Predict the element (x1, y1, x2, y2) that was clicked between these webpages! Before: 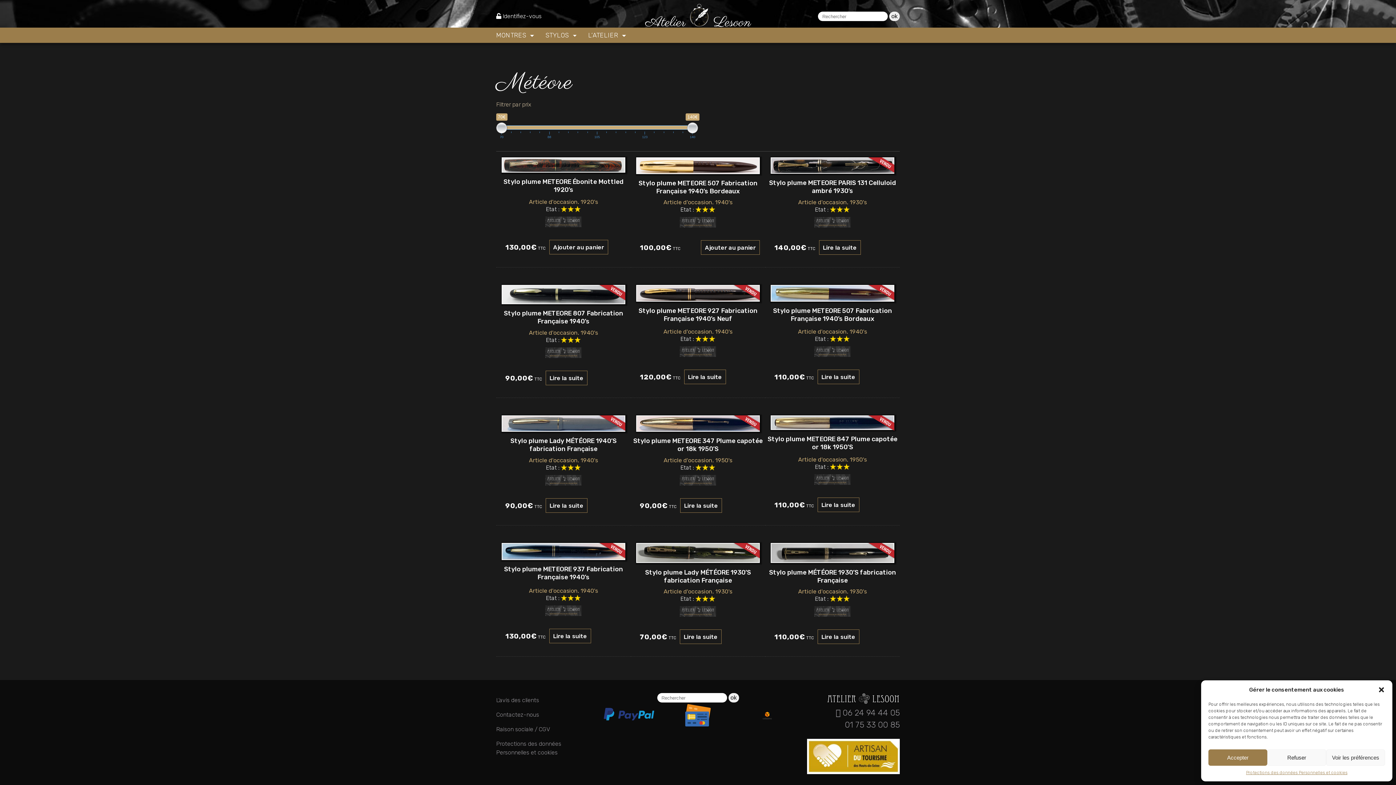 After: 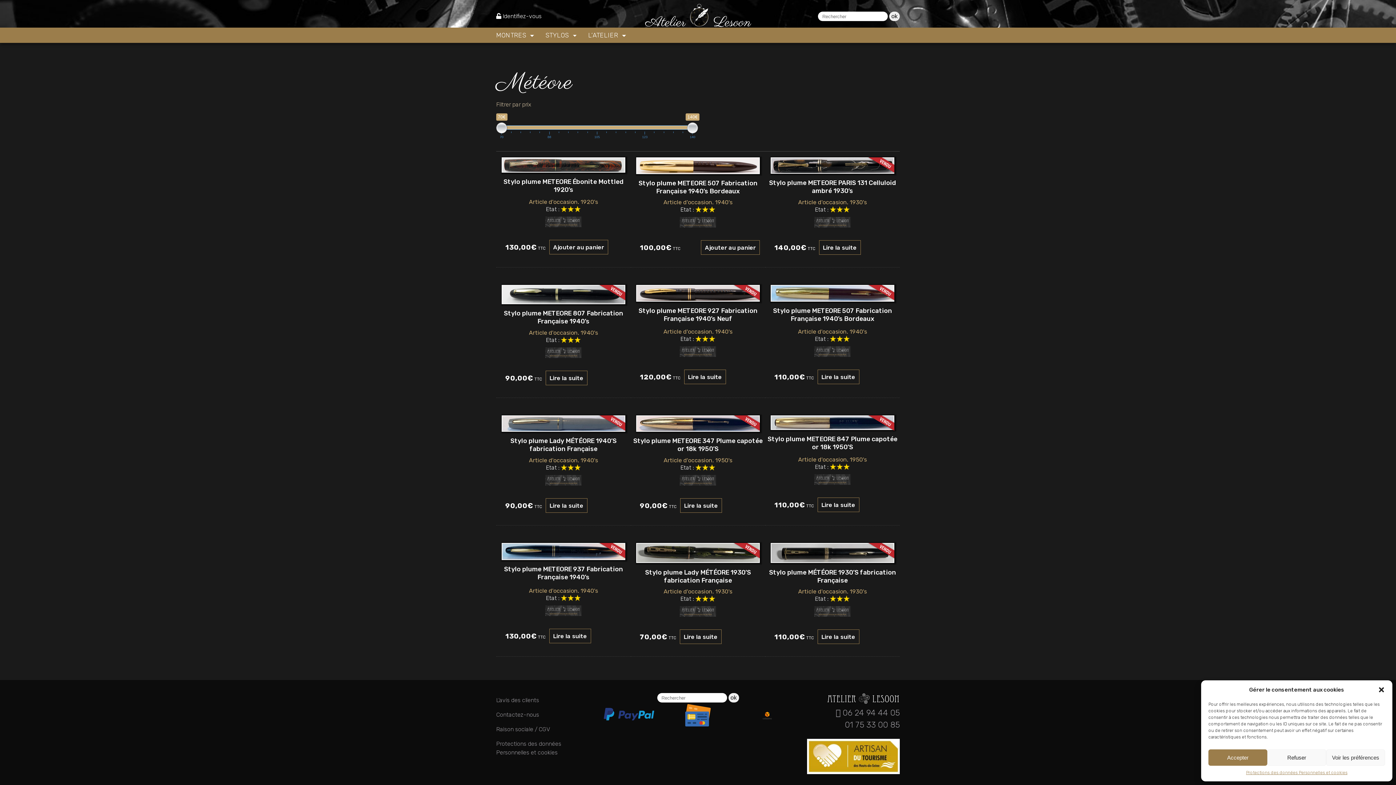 Action: bbox: (680, 346, 716, 357)